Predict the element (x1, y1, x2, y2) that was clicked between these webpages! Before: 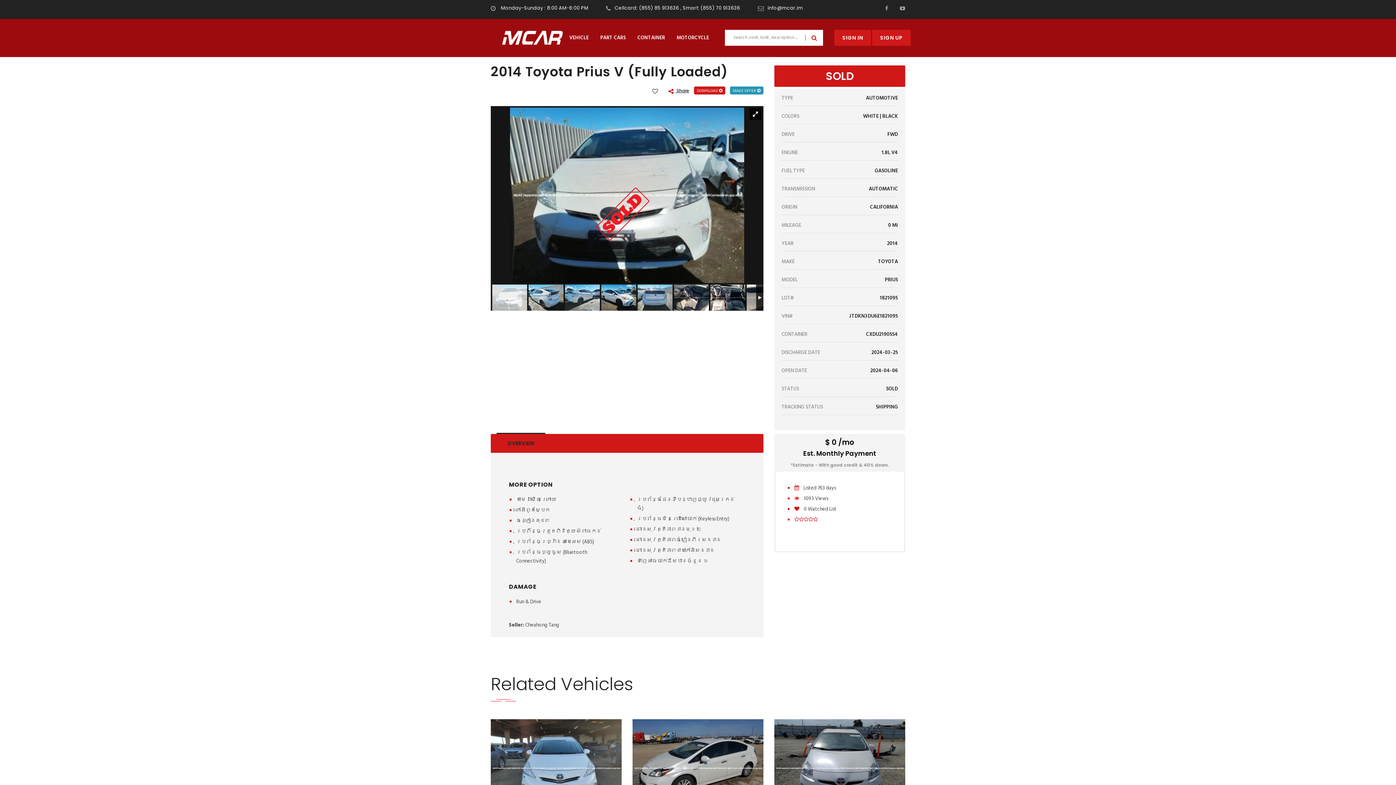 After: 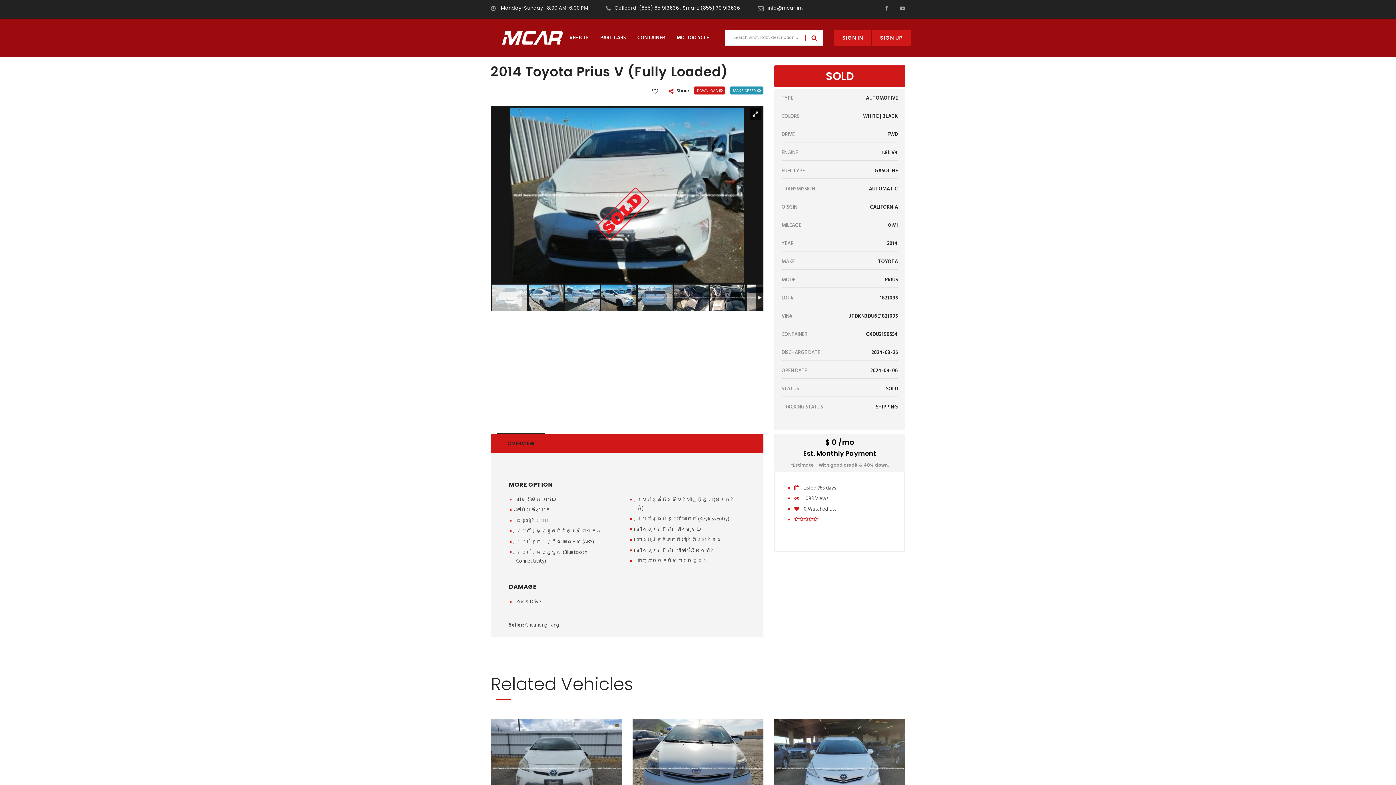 Action: label: OVERVIEW bbox: (496, 434, 545, 453)